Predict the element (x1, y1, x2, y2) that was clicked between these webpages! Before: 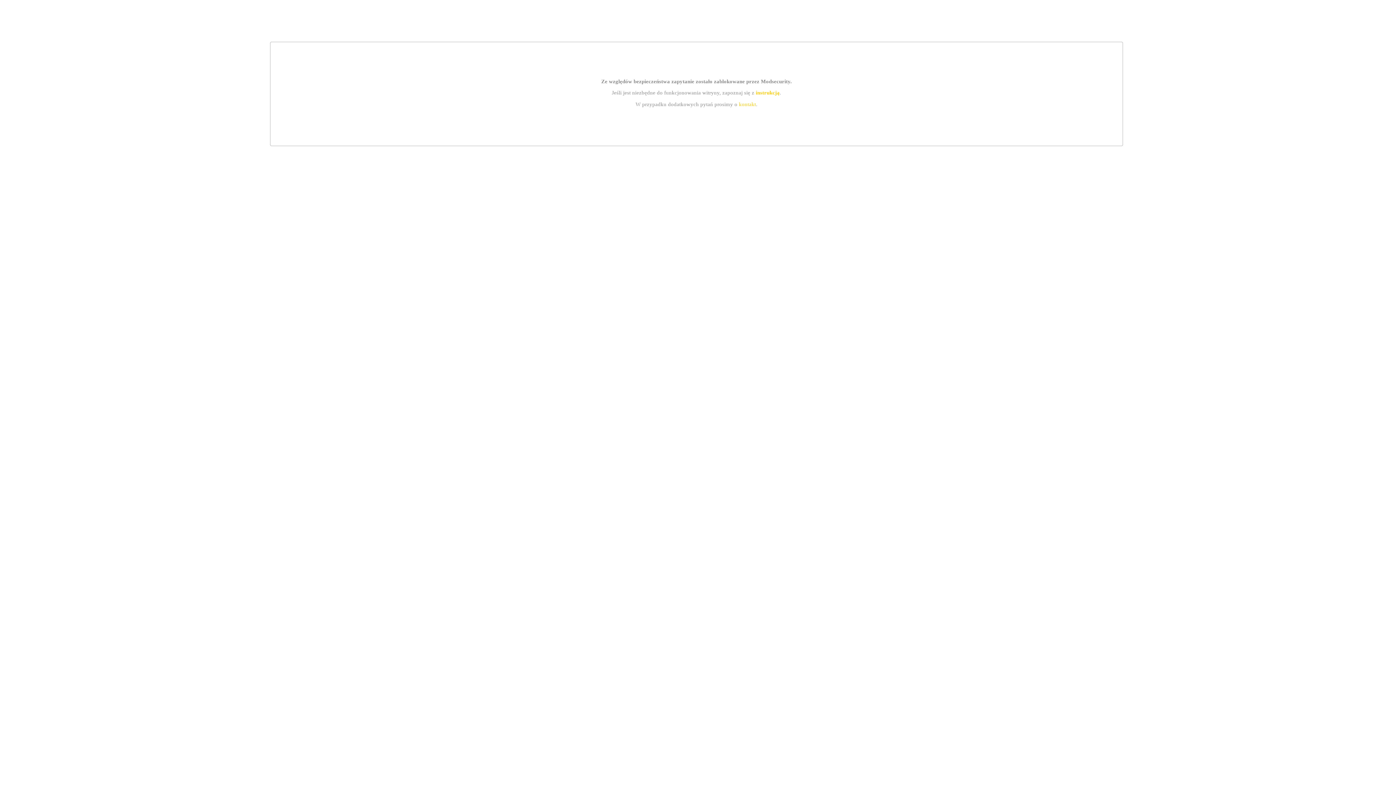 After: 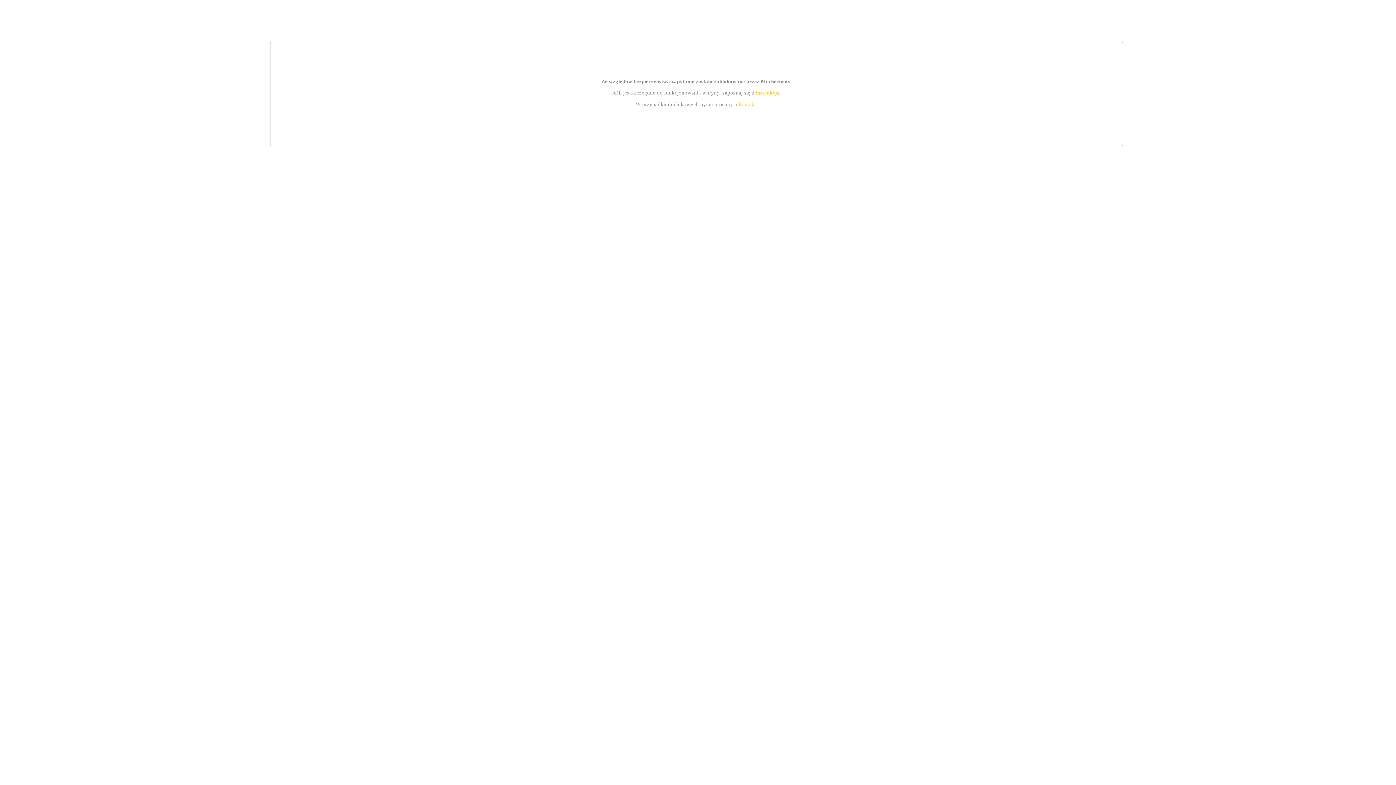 Action: label: kontakt bbox: (739, 101, 756, 107)